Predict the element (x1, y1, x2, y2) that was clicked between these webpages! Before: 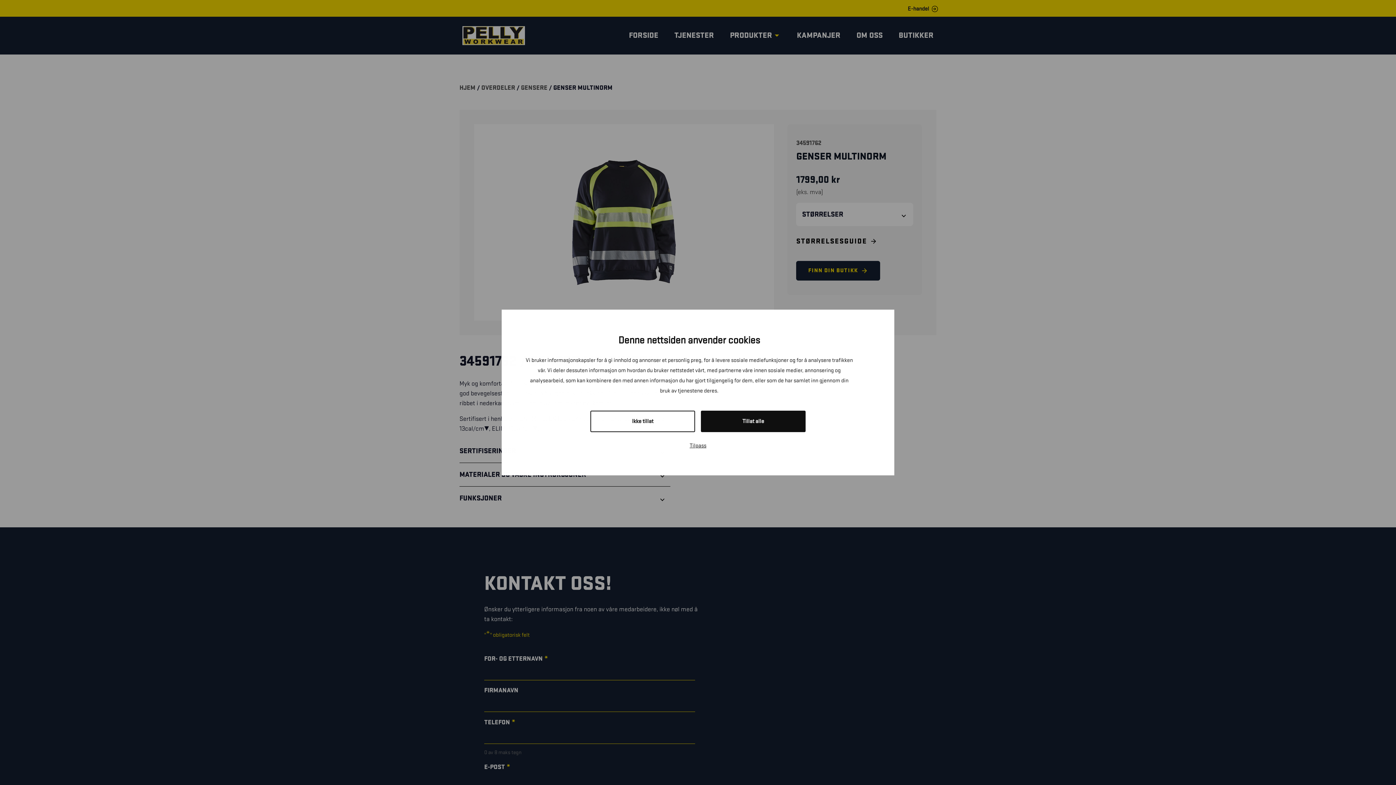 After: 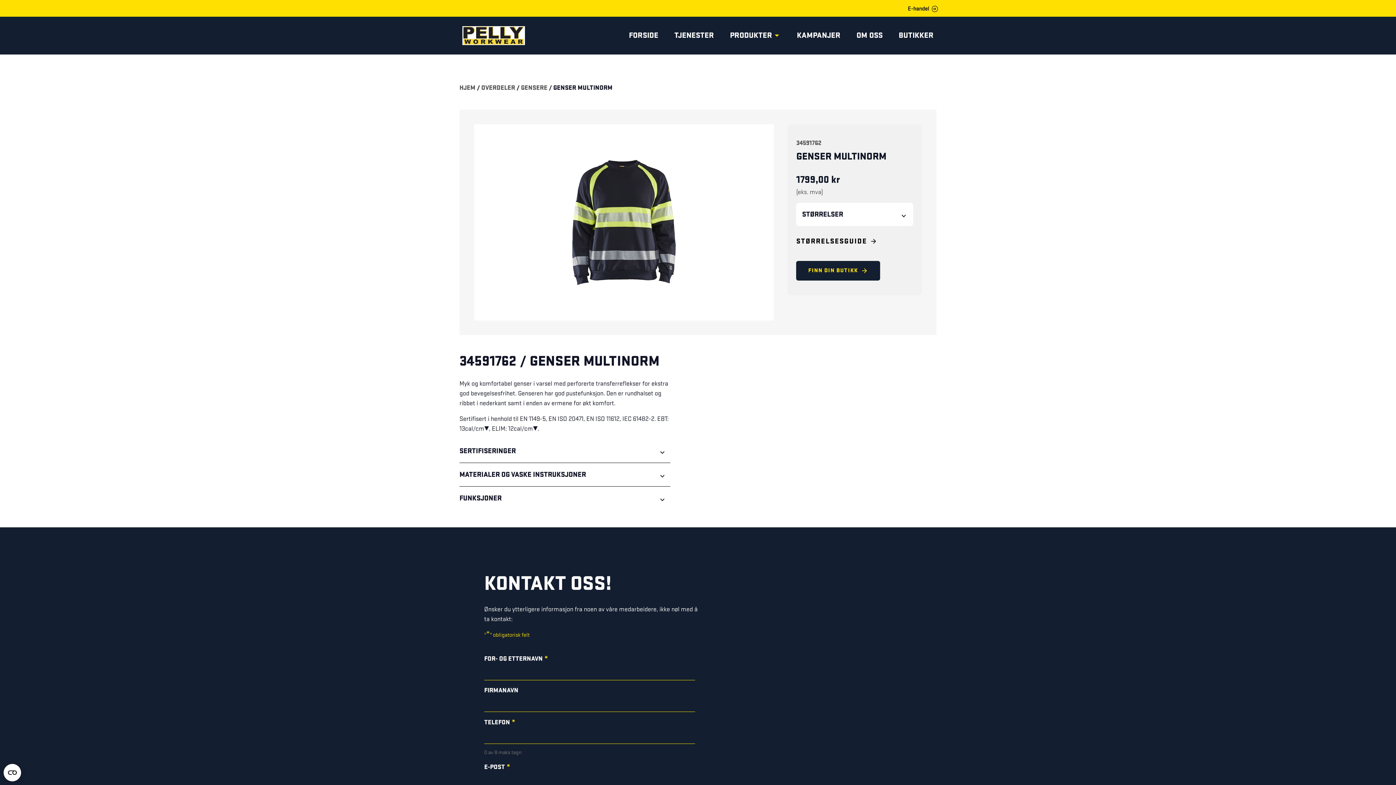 Action: bbox: (590, 445, 695, 467) label: Ikke tillat